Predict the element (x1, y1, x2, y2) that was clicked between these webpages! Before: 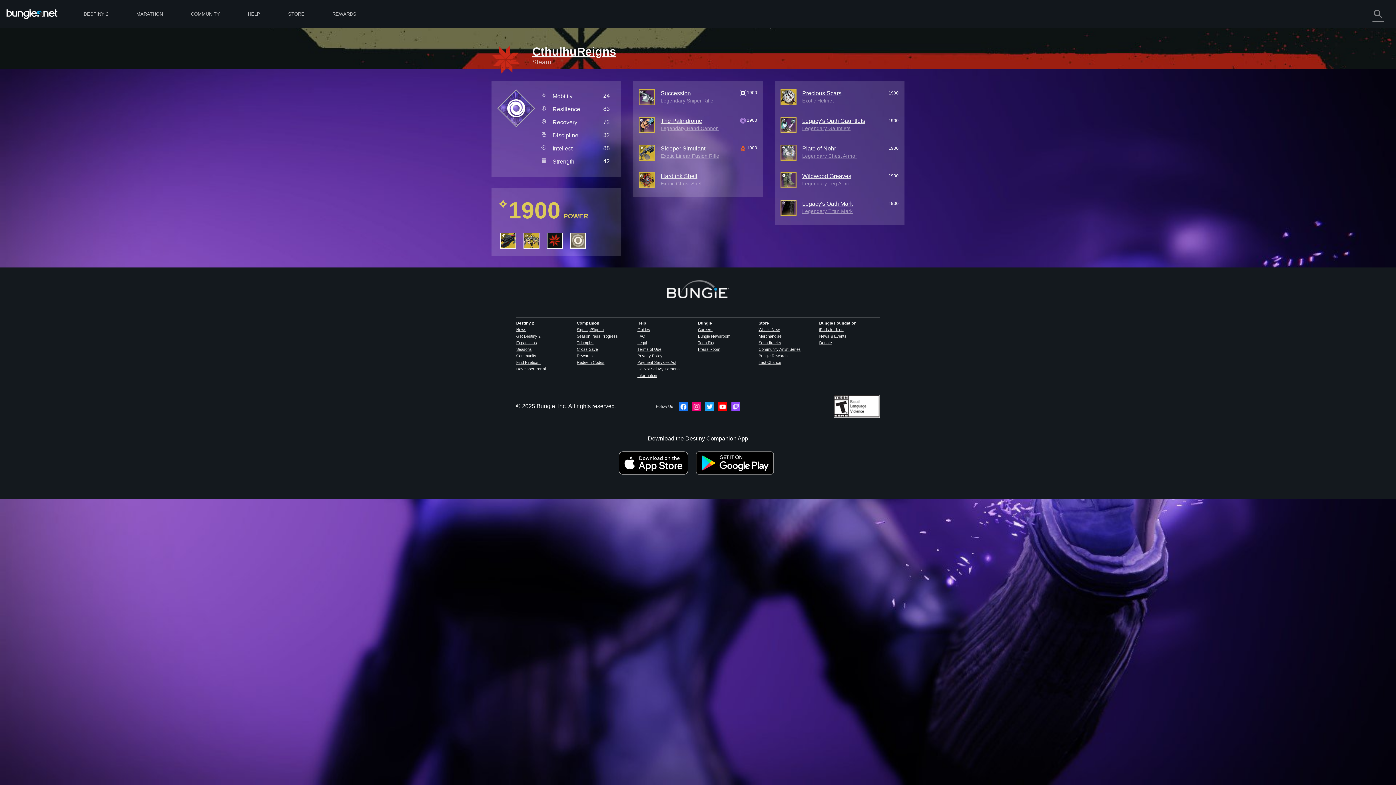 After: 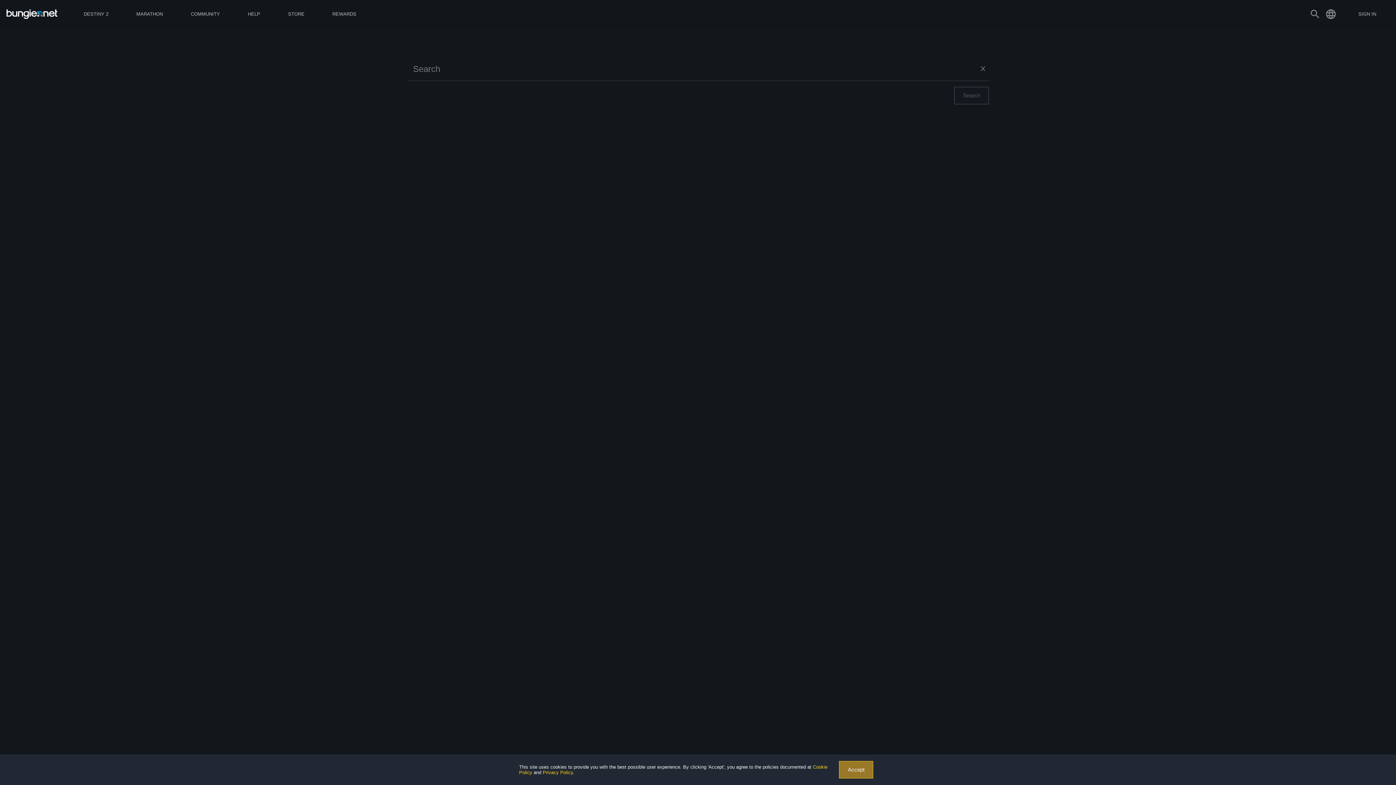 Action: label: search bbox: (1372, 8, 1384, 20)